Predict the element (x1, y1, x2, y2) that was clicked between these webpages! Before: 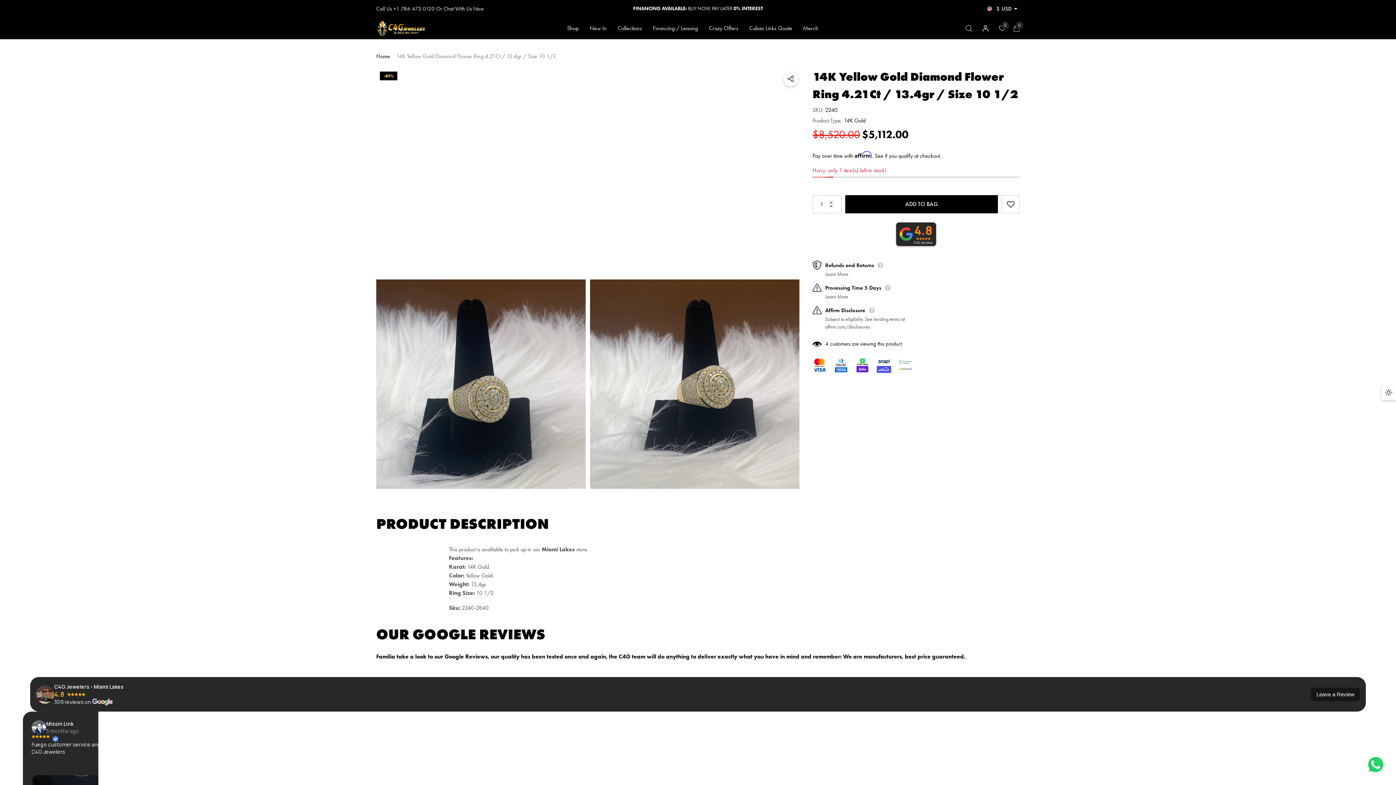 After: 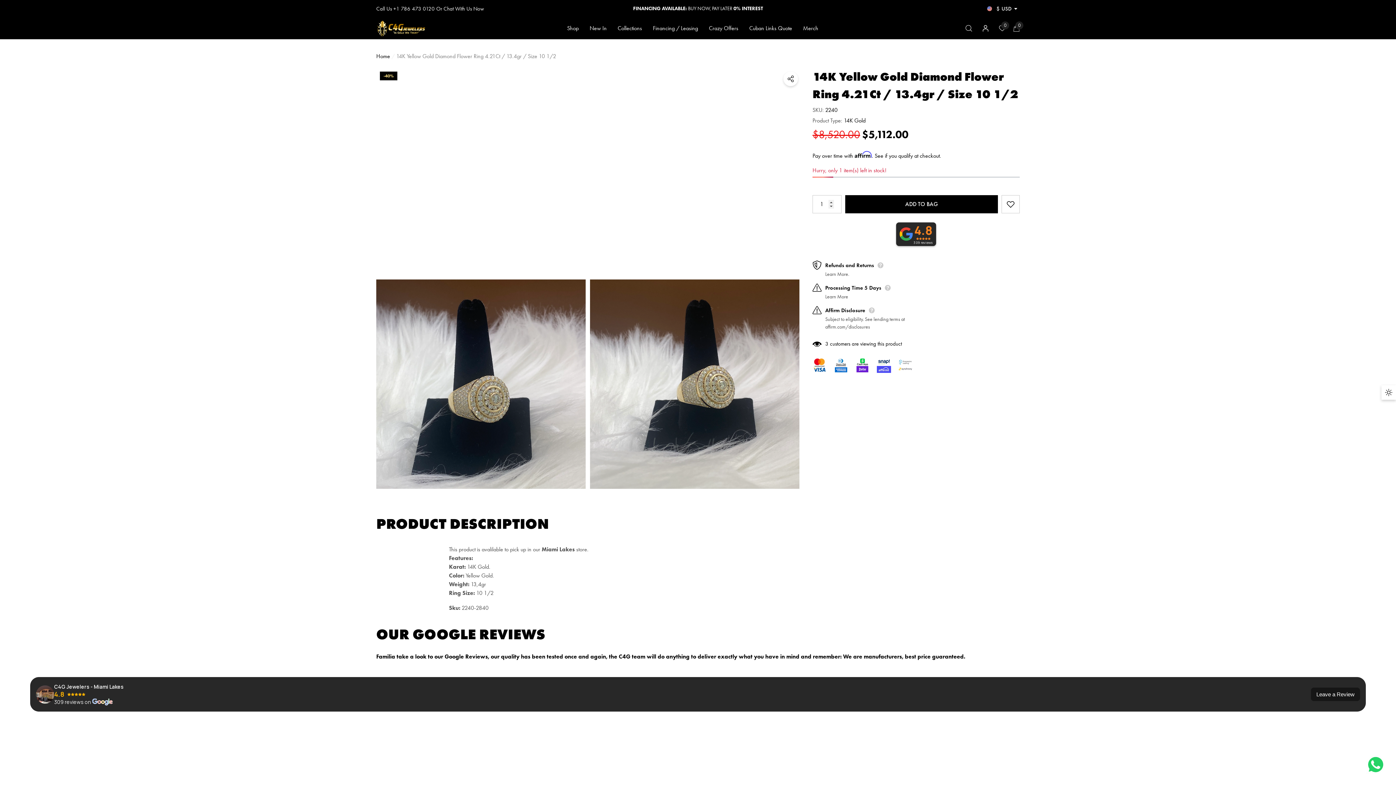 Action: bbox: (1366, 755, 1385, 774)